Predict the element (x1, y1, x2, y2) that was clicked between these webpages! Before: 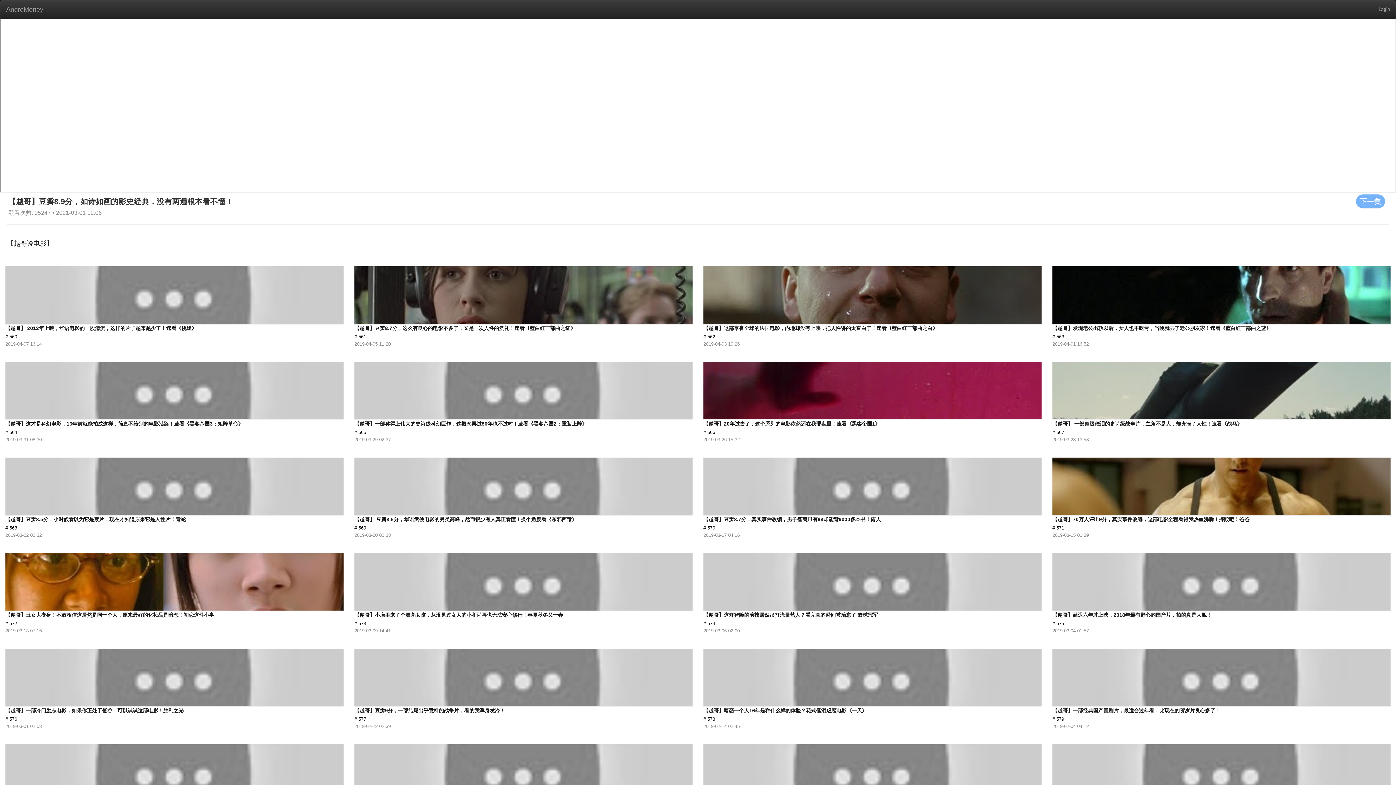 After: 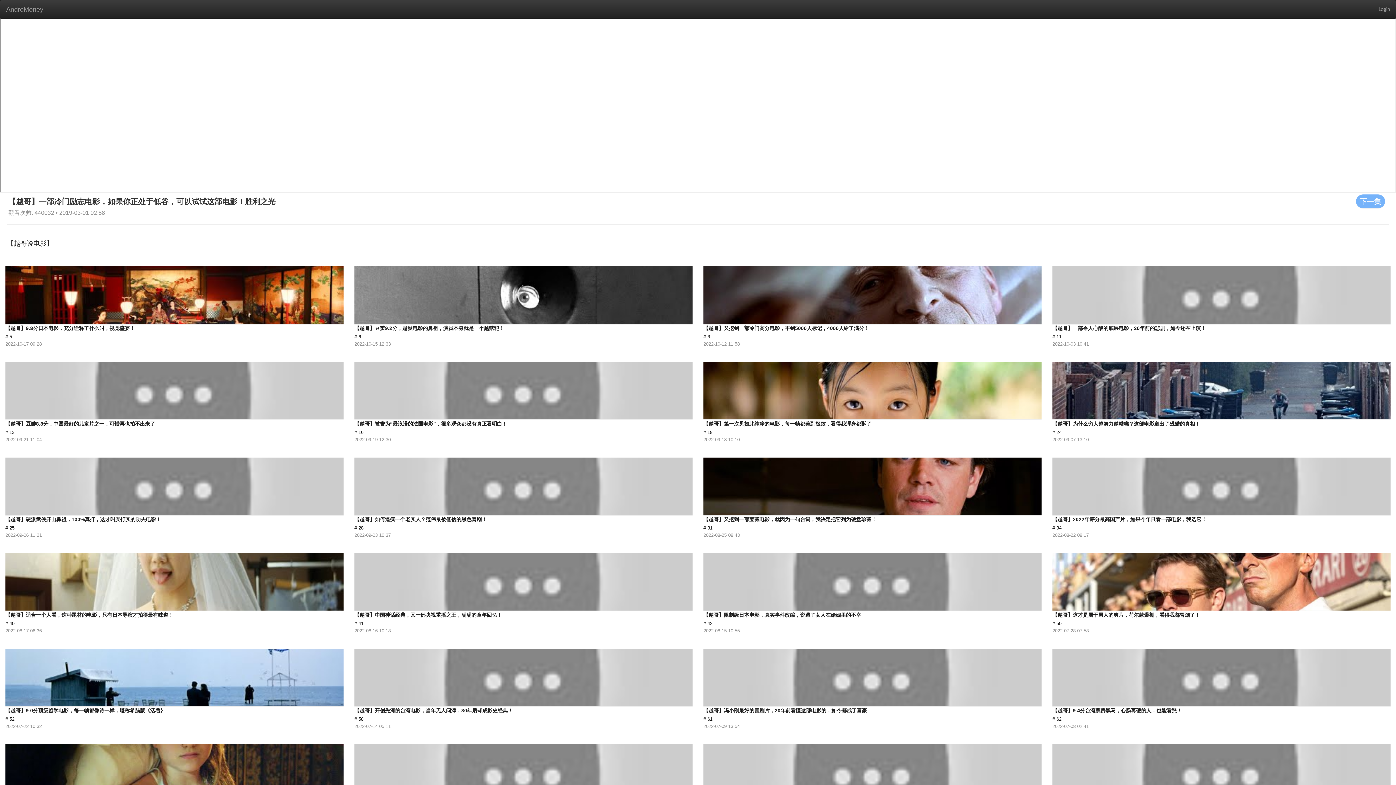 Action: bbox: (5, 642, 344, 729) label: 【越哥】一部冷门励志电影，如果你正处于低谷，可以试试这部电影！胜利之光
# 576
2019-03-01 02:58